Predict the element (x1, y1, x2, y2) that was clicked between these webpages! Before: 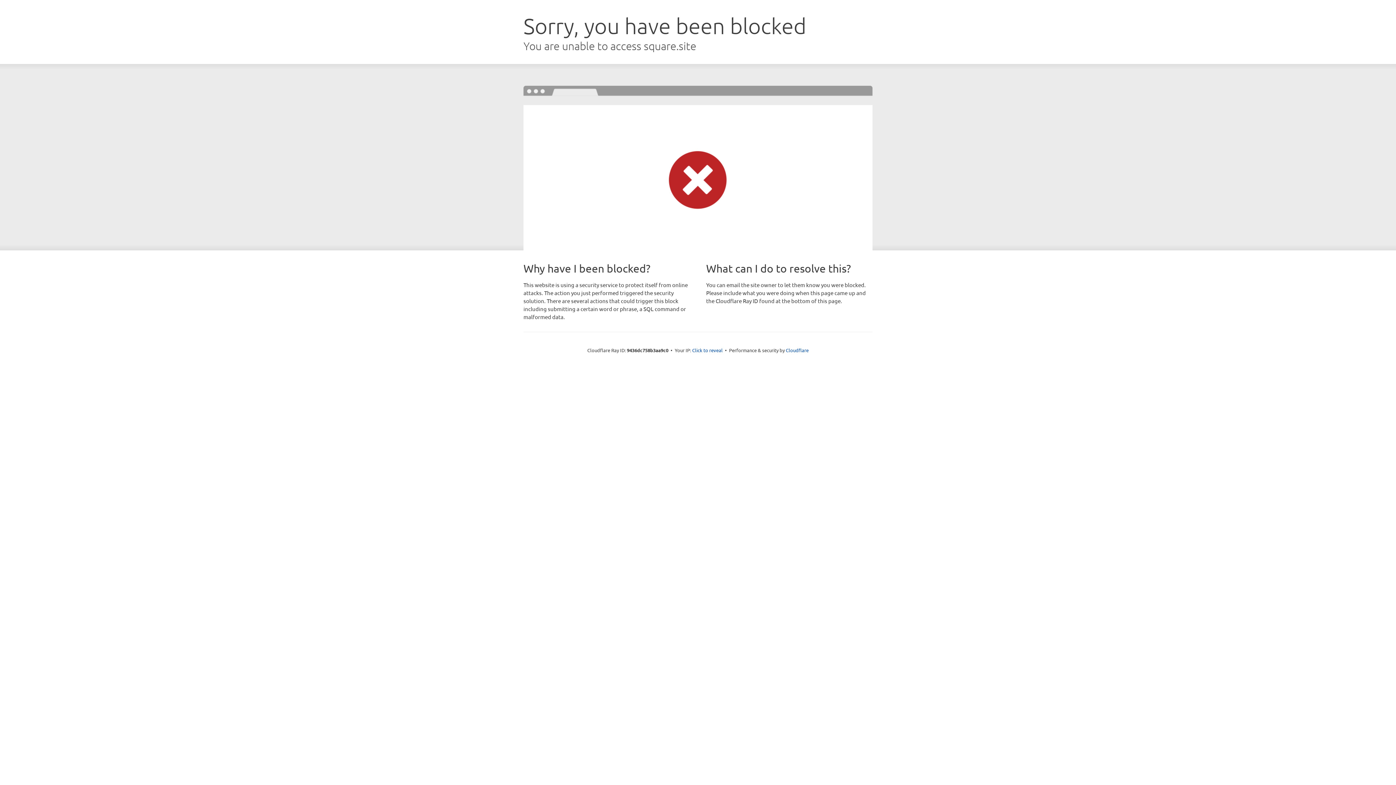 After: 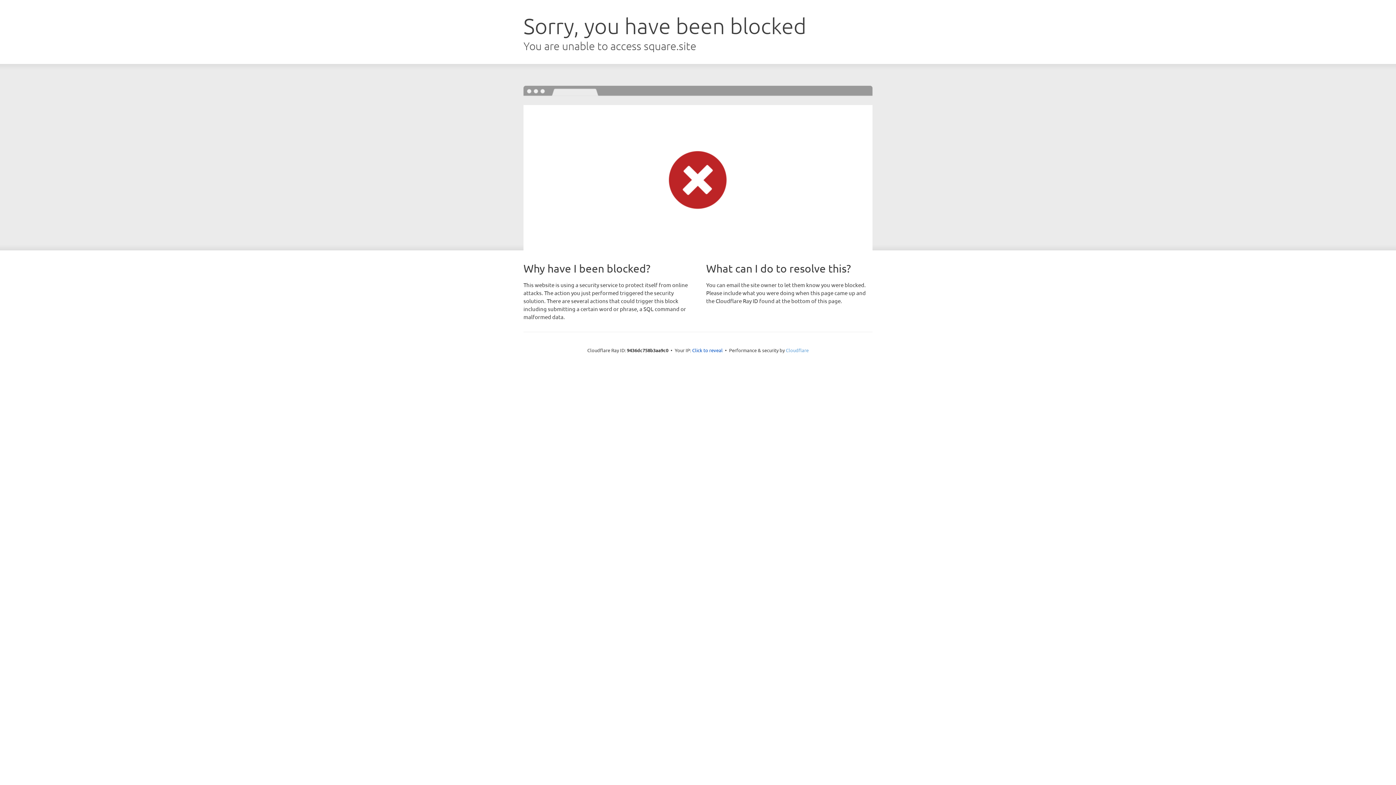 Action: label: Cloudflare bbox: (786, 347, 808, 353)